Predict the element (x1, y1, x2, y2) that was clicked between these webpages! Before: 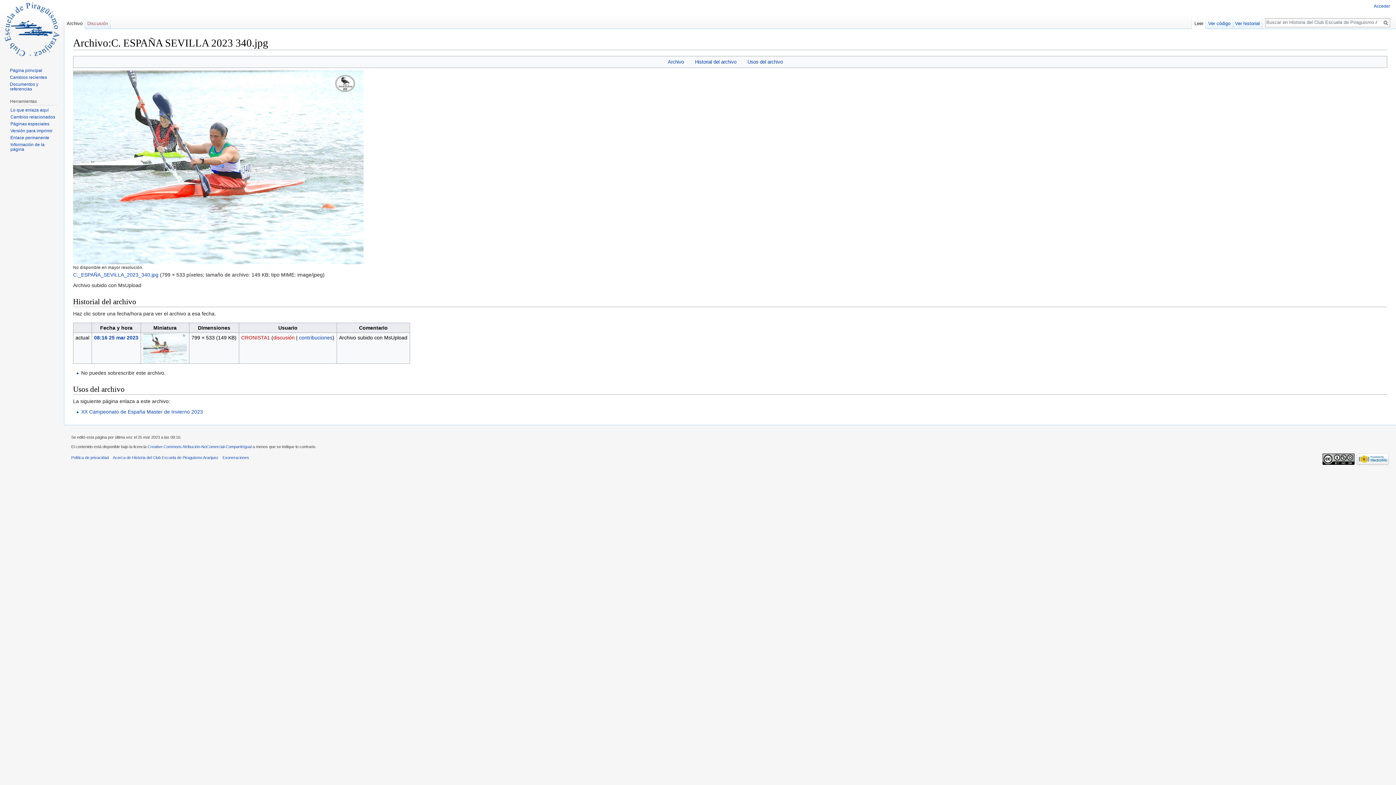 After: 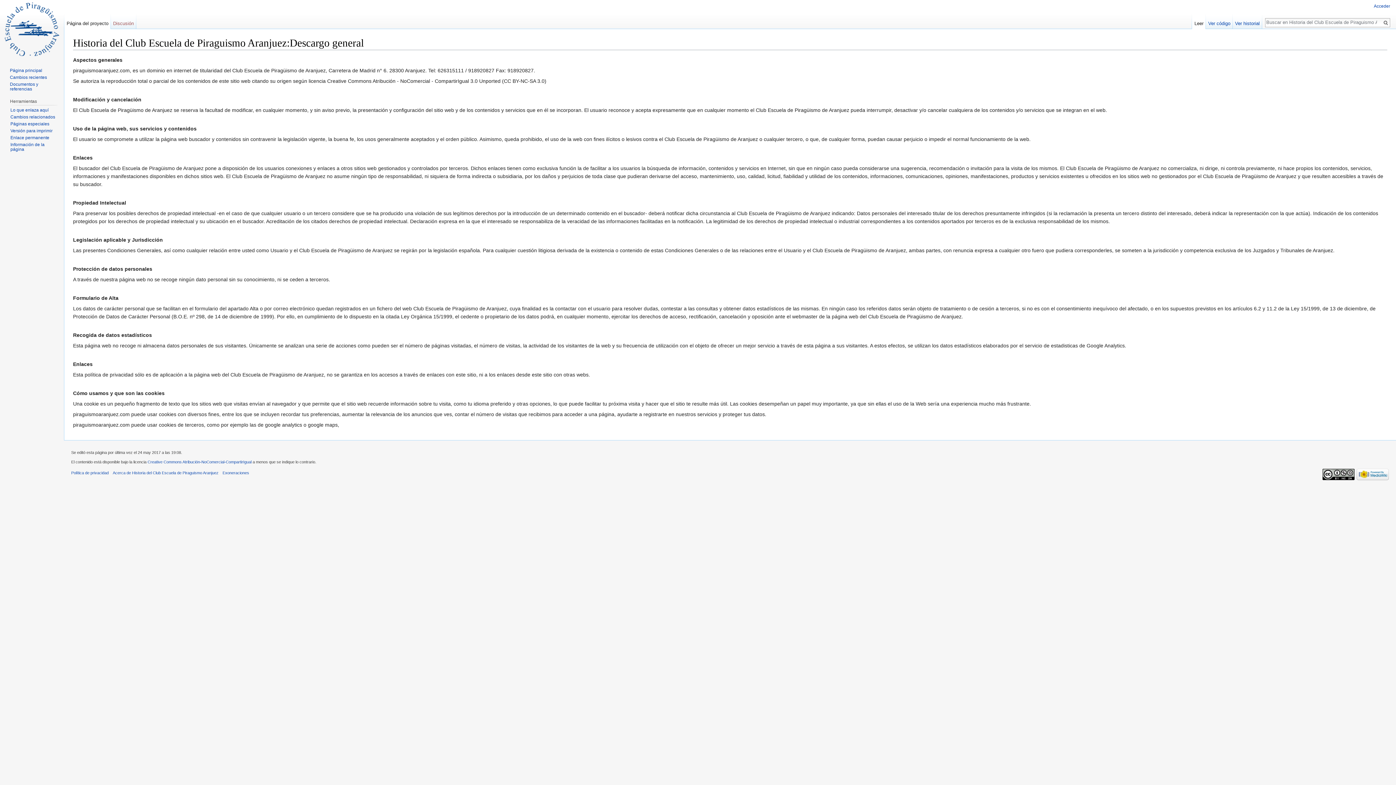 Action: bbox: (222, 455, 249, 460) label: Exoneraciones